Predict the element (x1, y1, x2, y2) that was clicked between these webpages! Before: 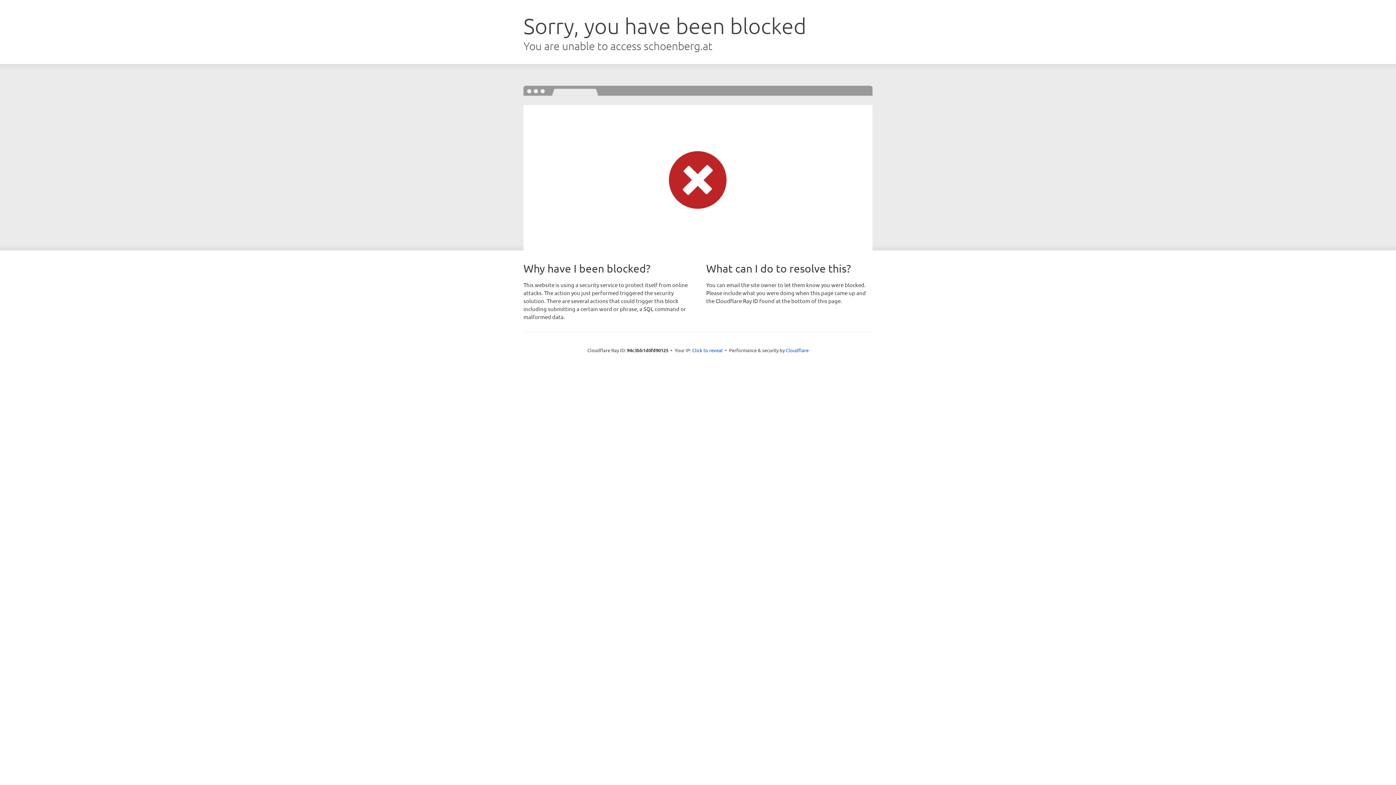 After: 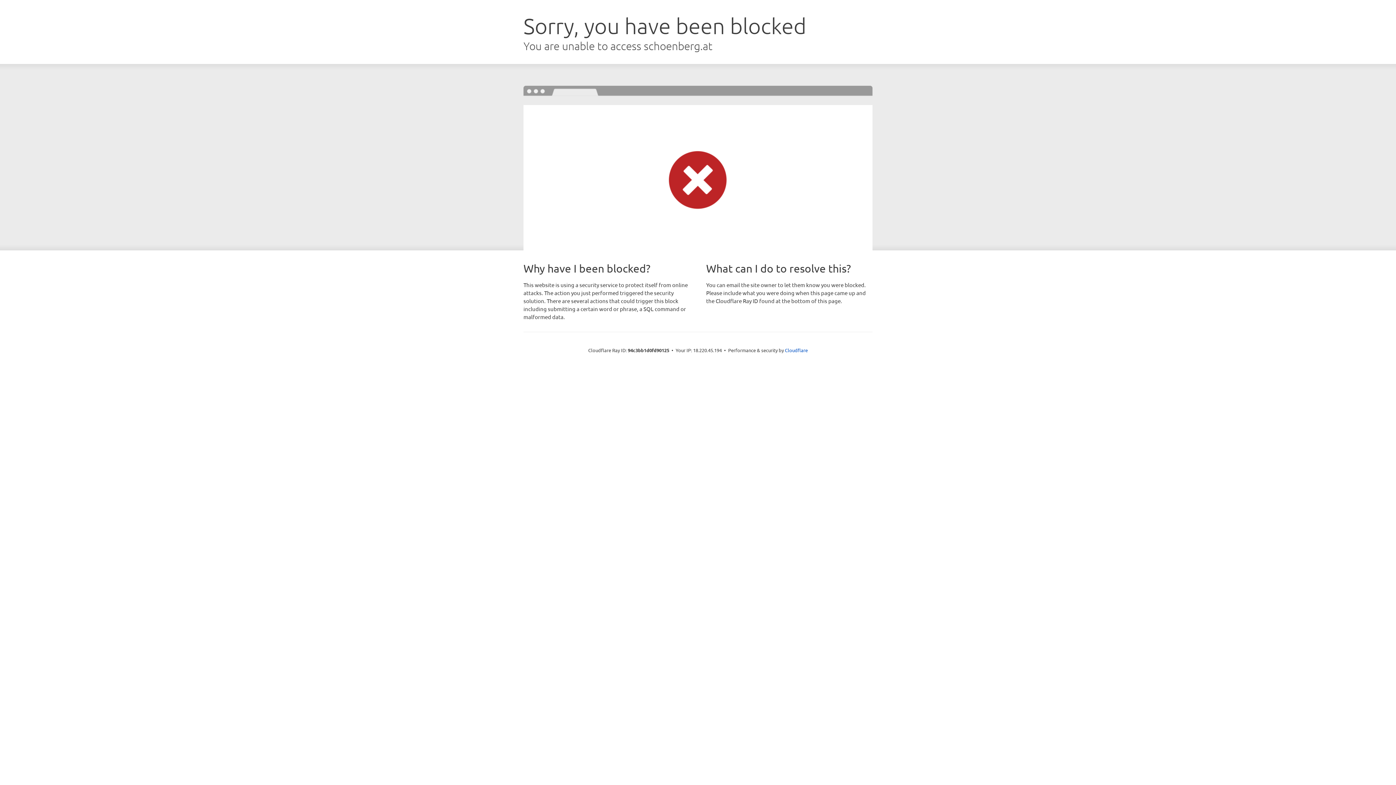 Action: bbox: (692, 346, 722, 353) label: Click to reveal